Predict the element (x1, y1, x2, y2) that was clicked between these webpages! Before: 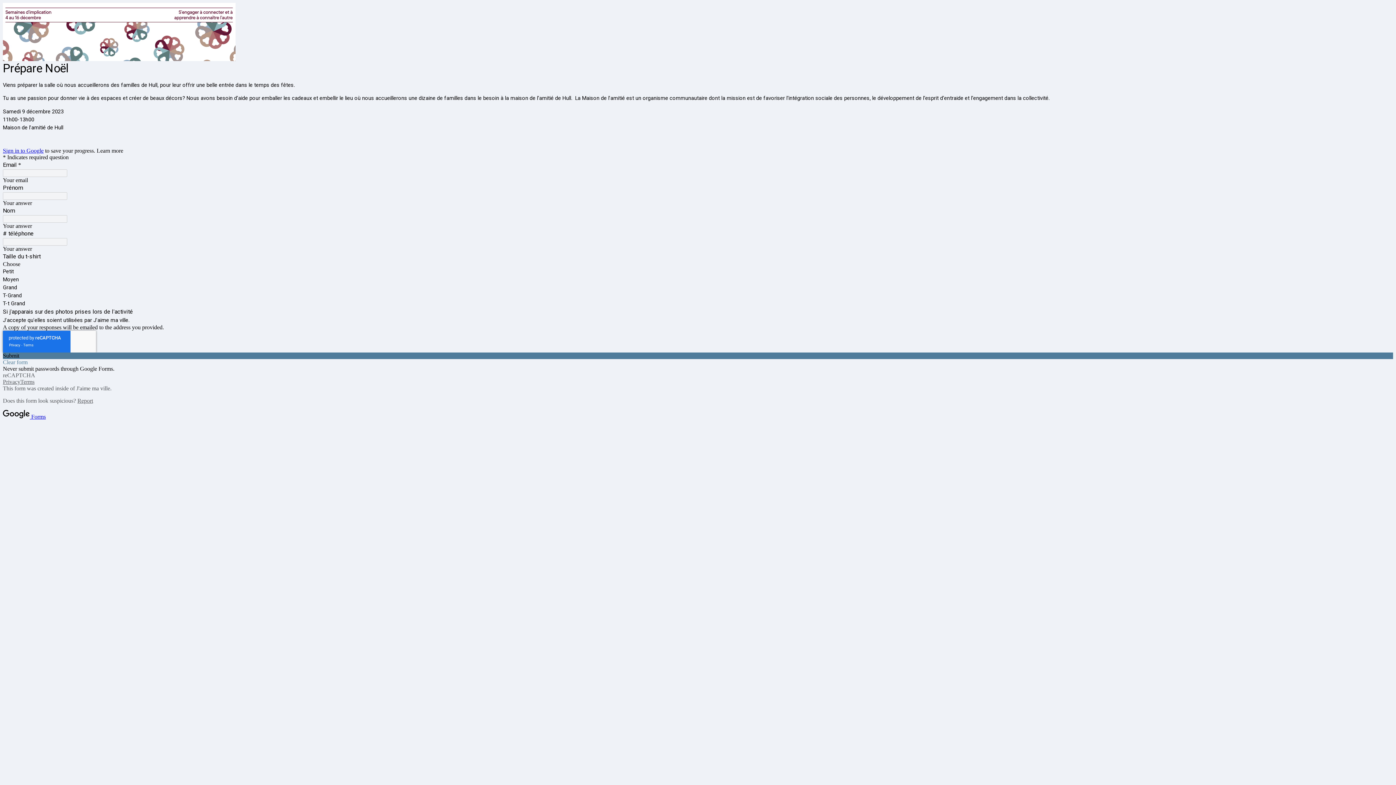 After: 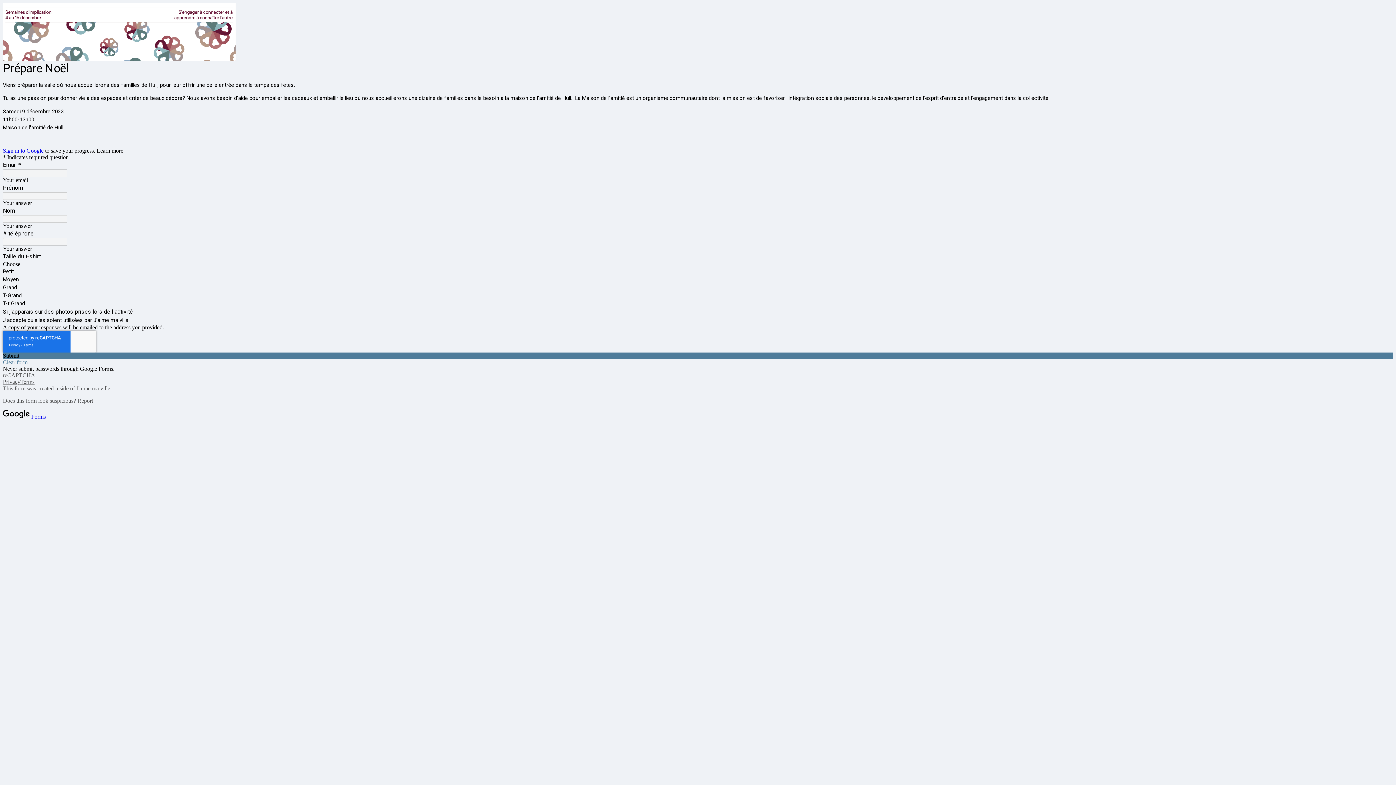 Action: bbox: (2, 378, 20, 385) label: Privacy